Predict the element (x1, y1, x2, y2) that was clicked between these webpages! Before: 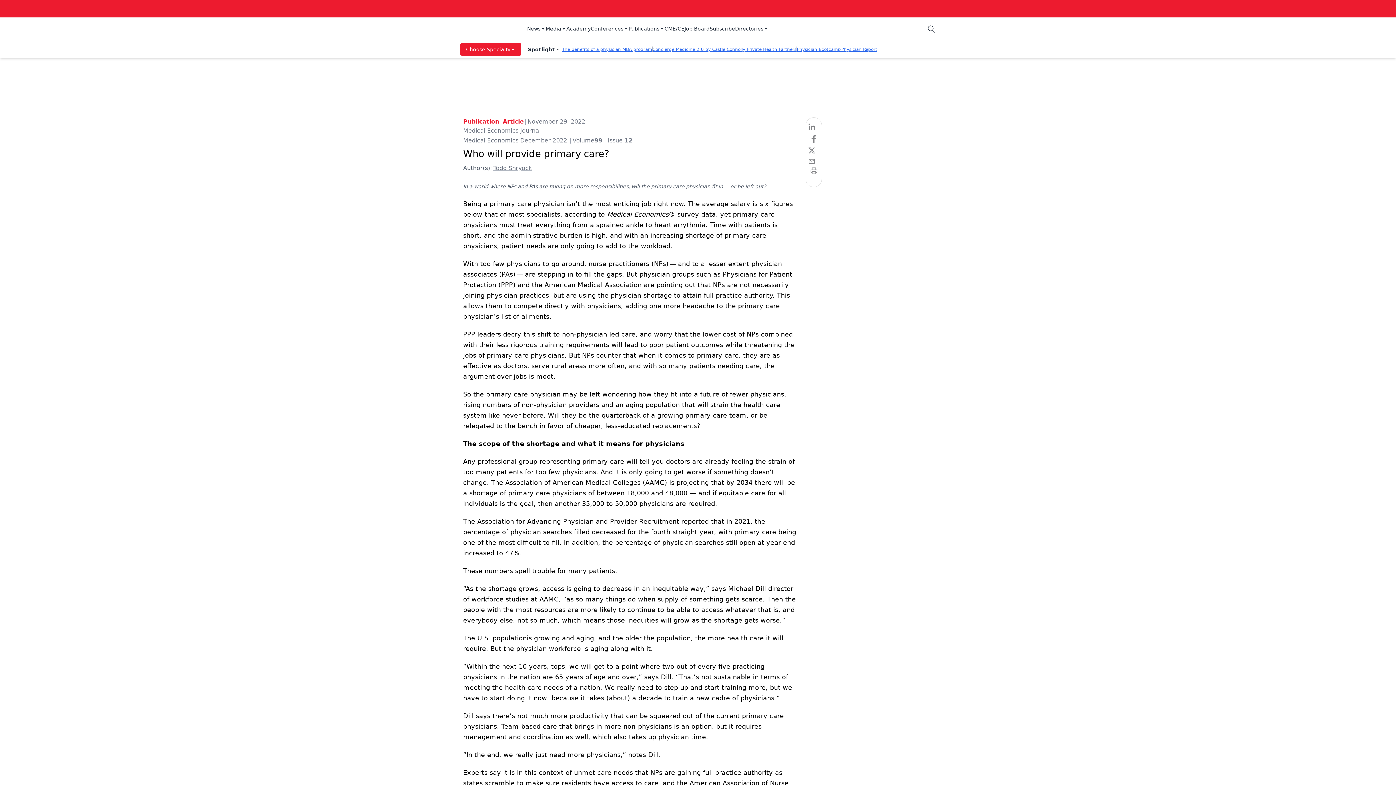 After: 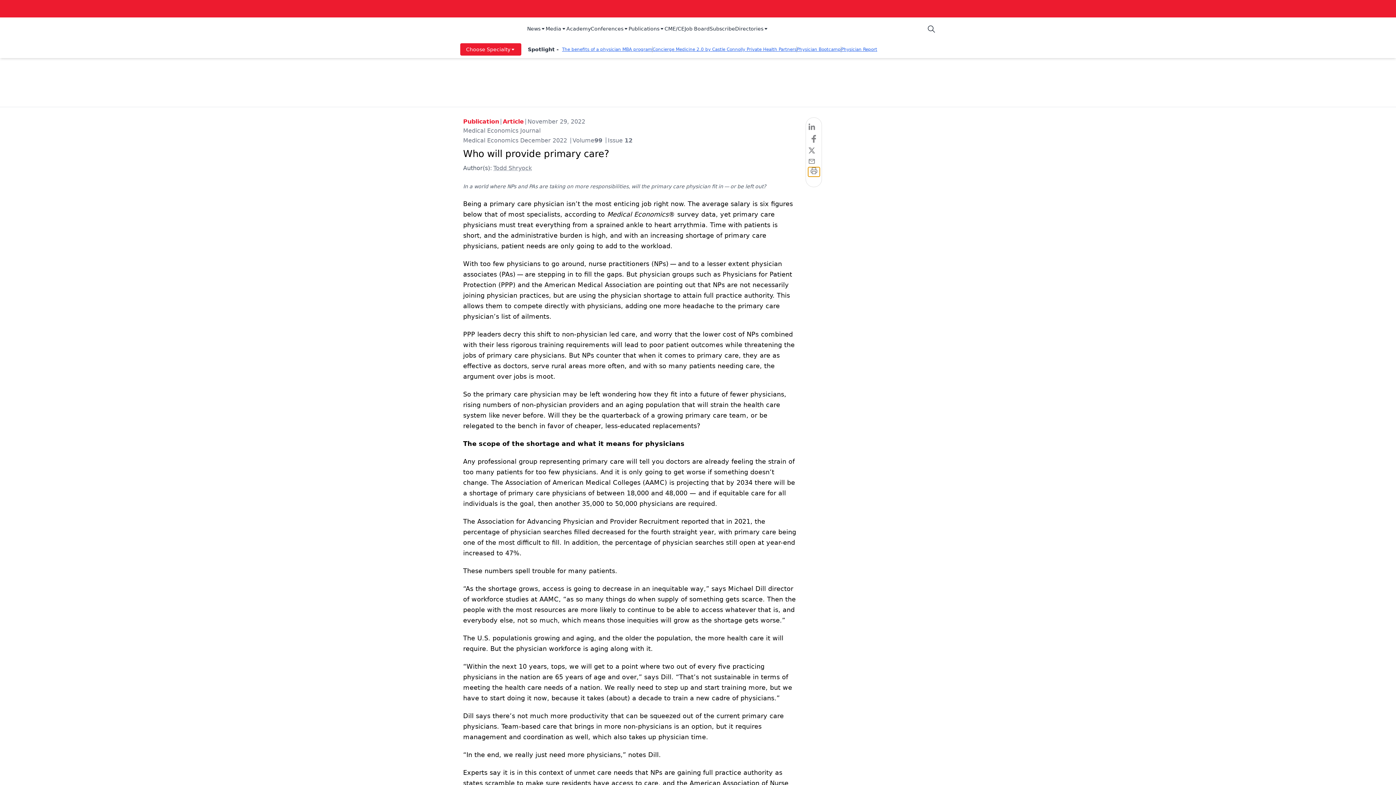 Action: bbox: (808, 167, 819, 176)